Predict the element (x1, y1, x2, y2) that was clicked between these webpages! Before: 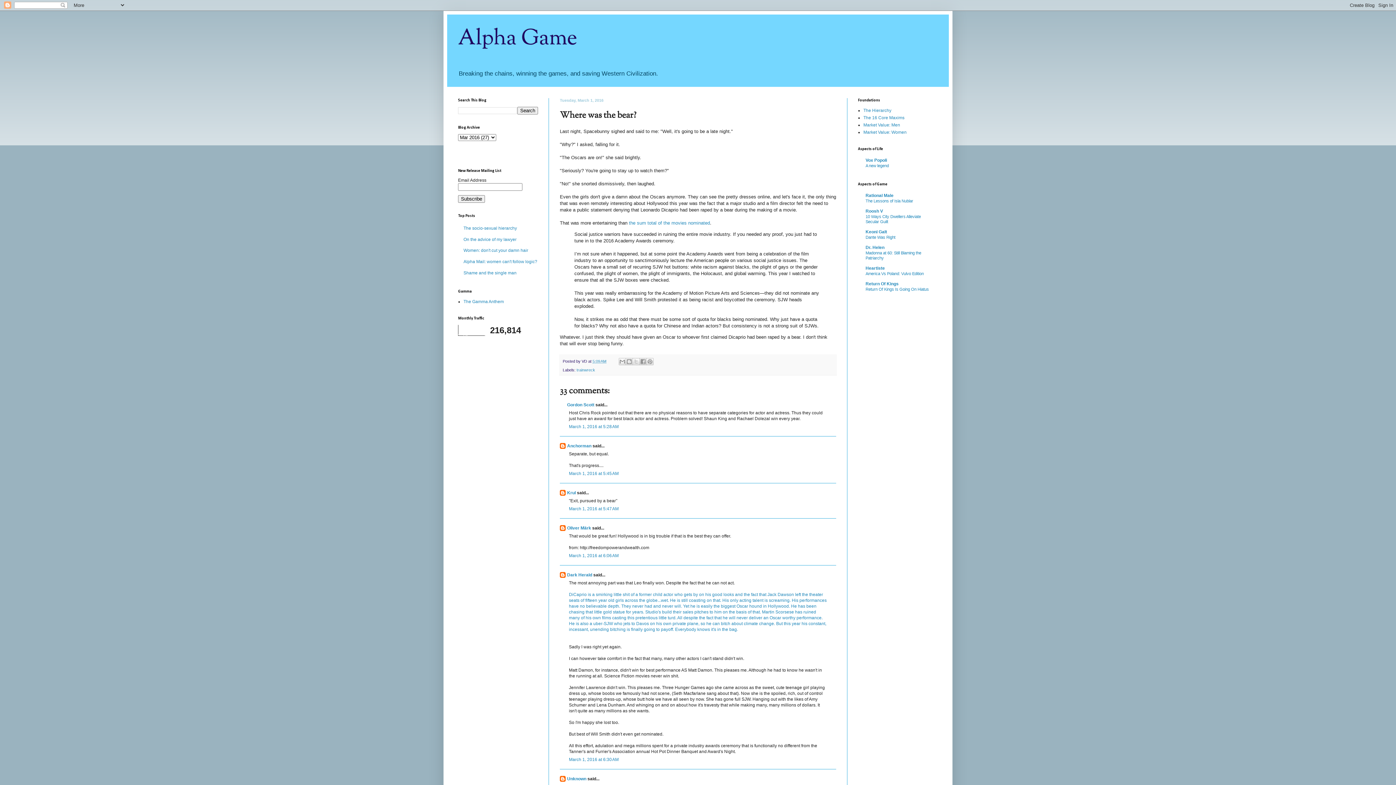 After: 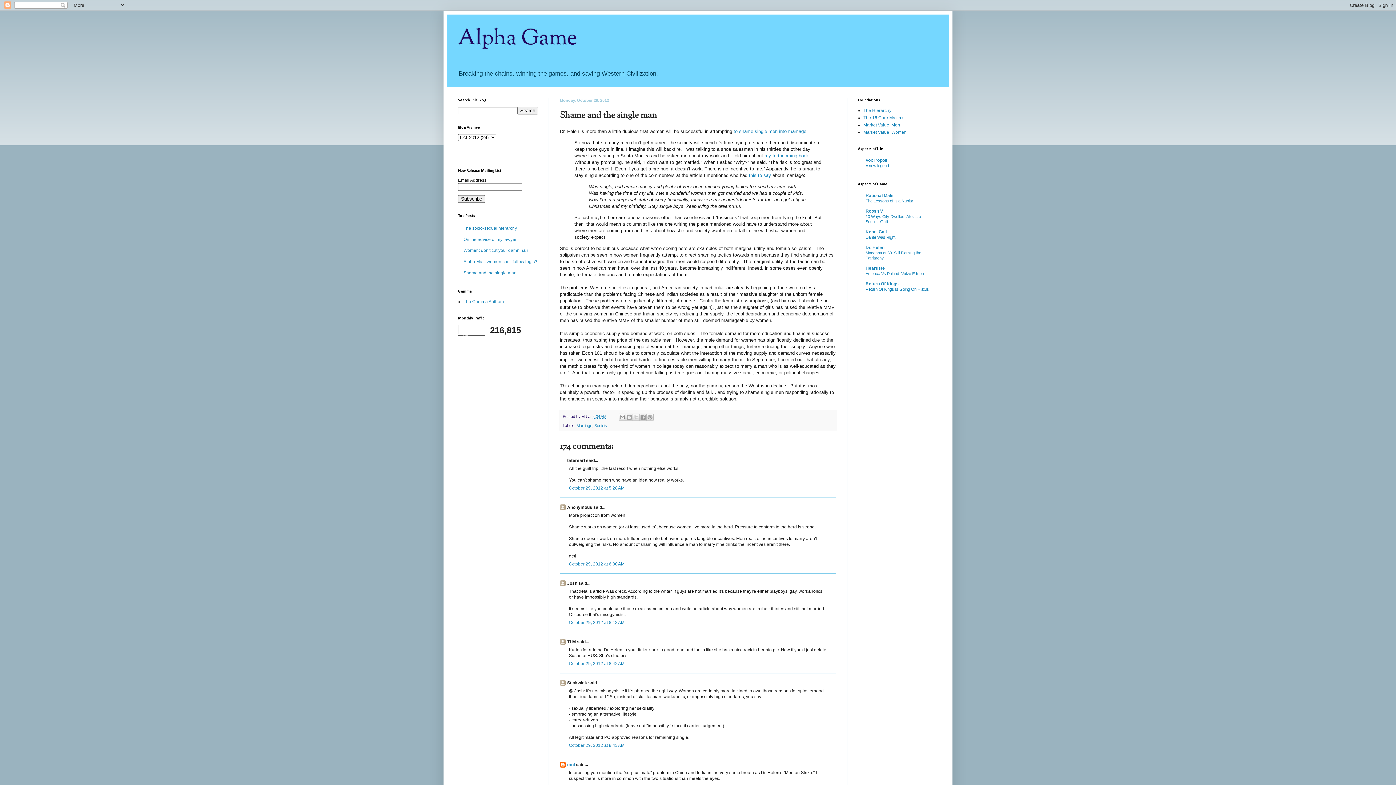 Action: bbox: (463, 270, 516, 275) label: Shame and the single man